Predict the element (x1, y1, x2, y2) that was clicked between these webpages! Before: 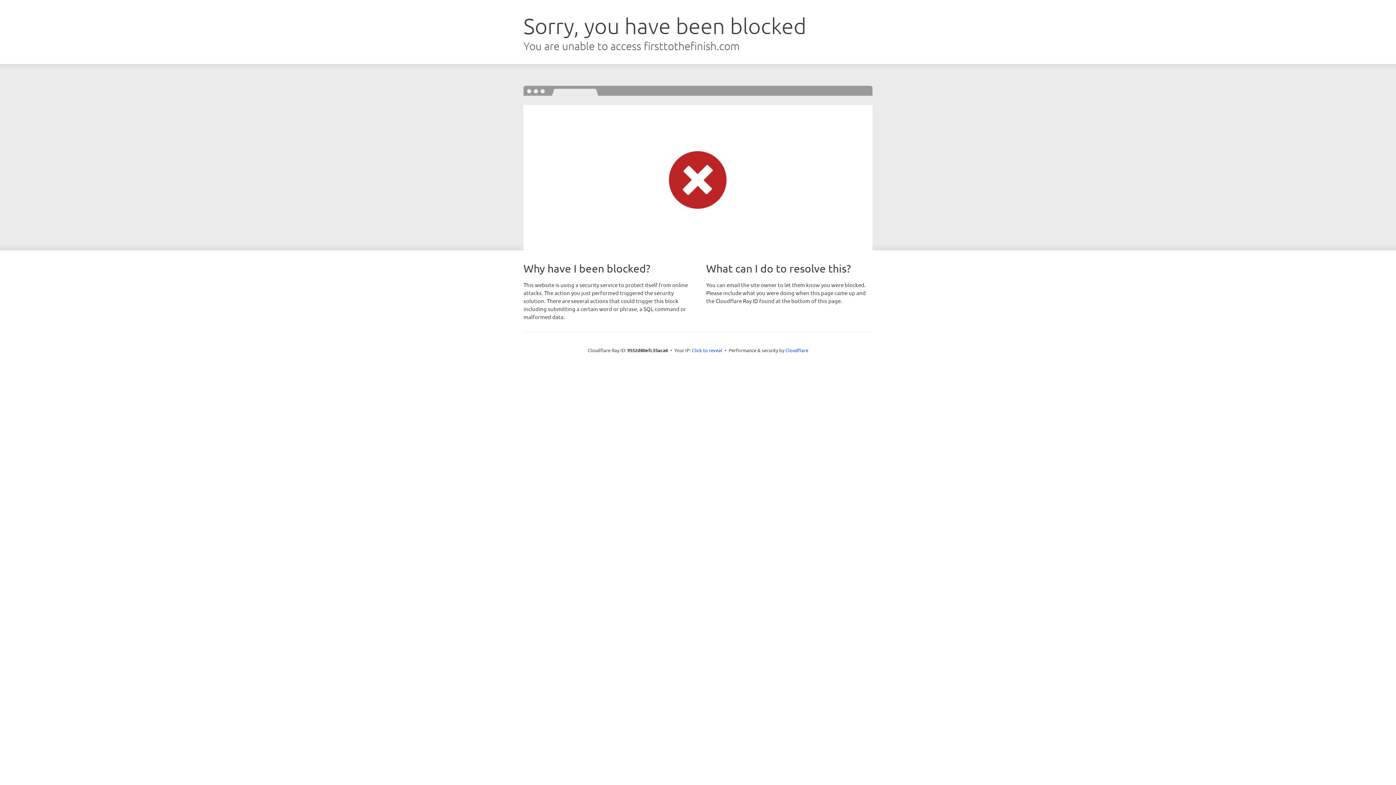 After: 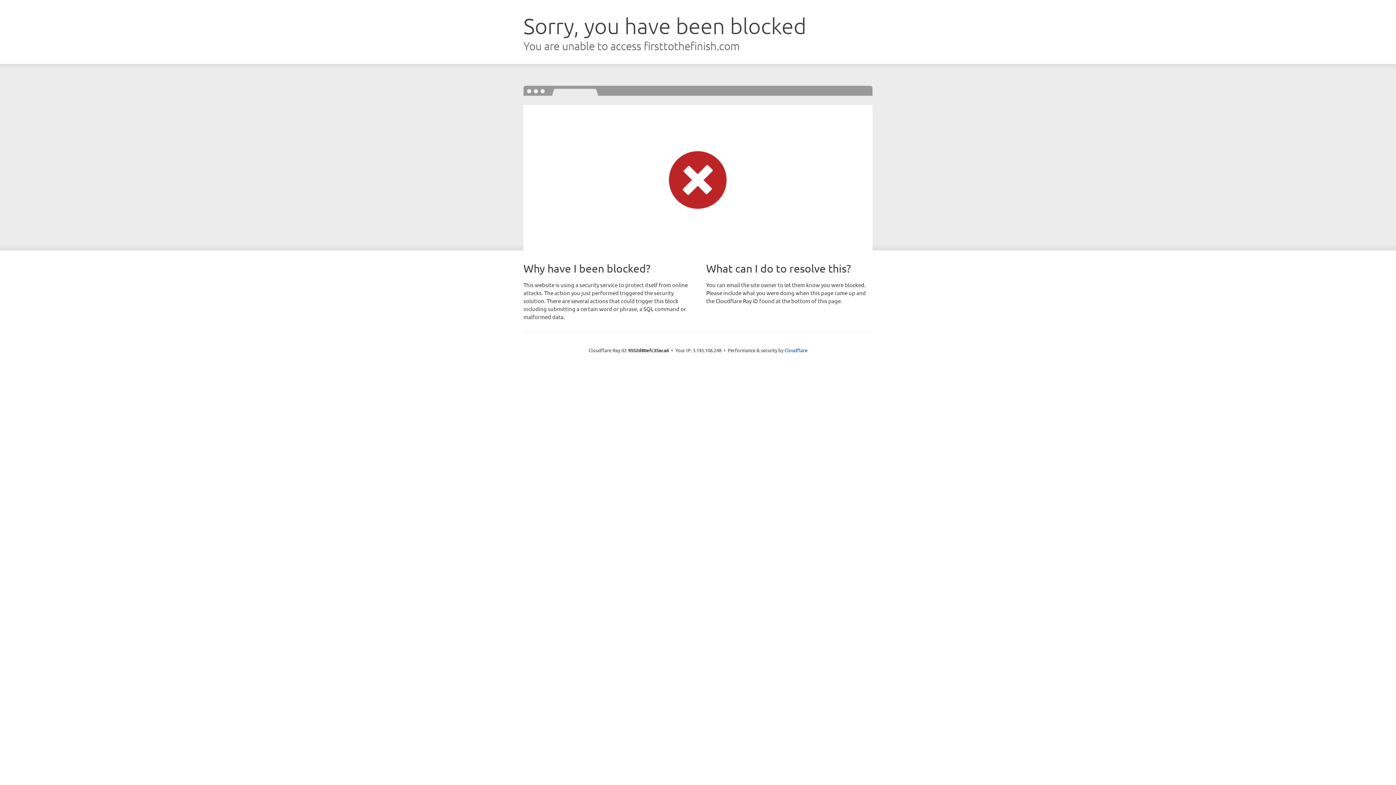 Action: label: Click to reveal bbox: (692, 346, 722, 353)